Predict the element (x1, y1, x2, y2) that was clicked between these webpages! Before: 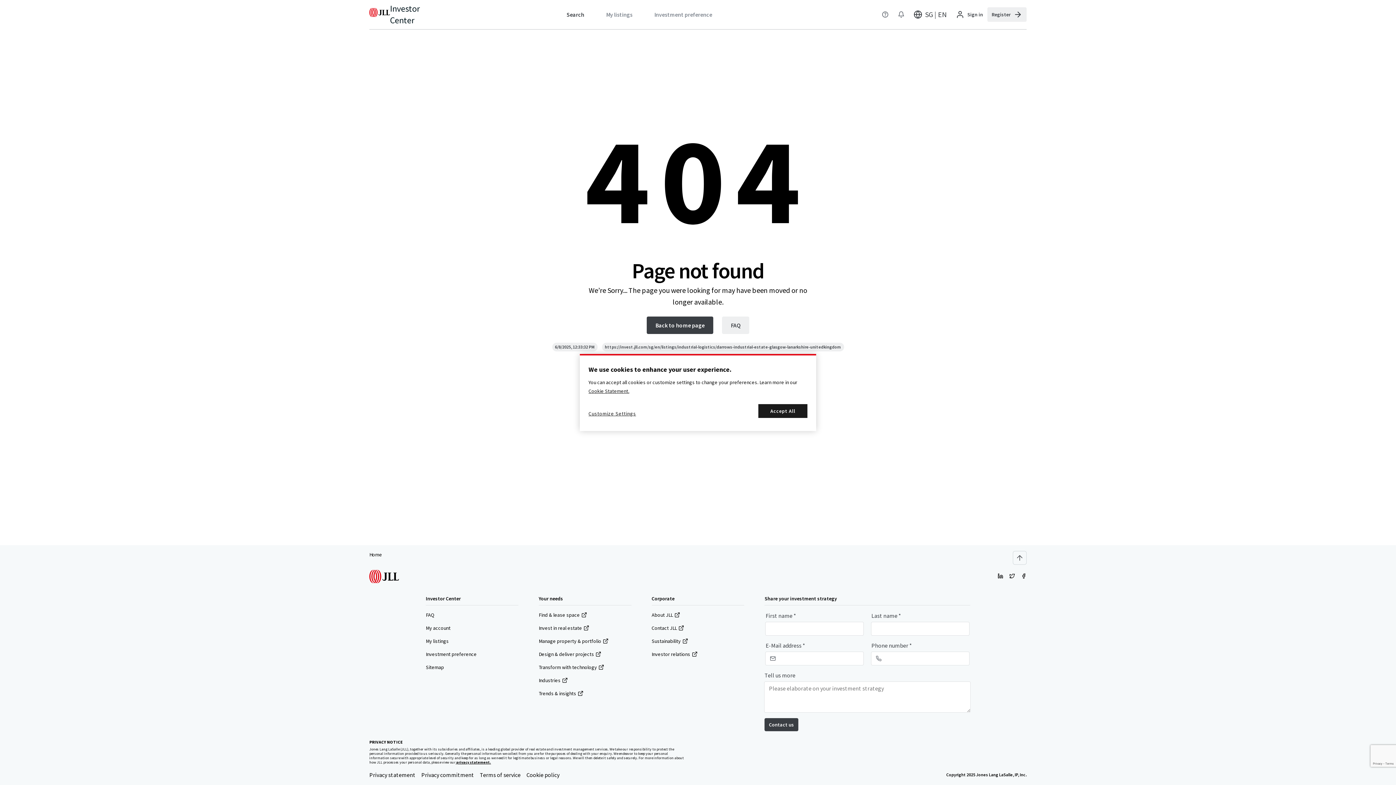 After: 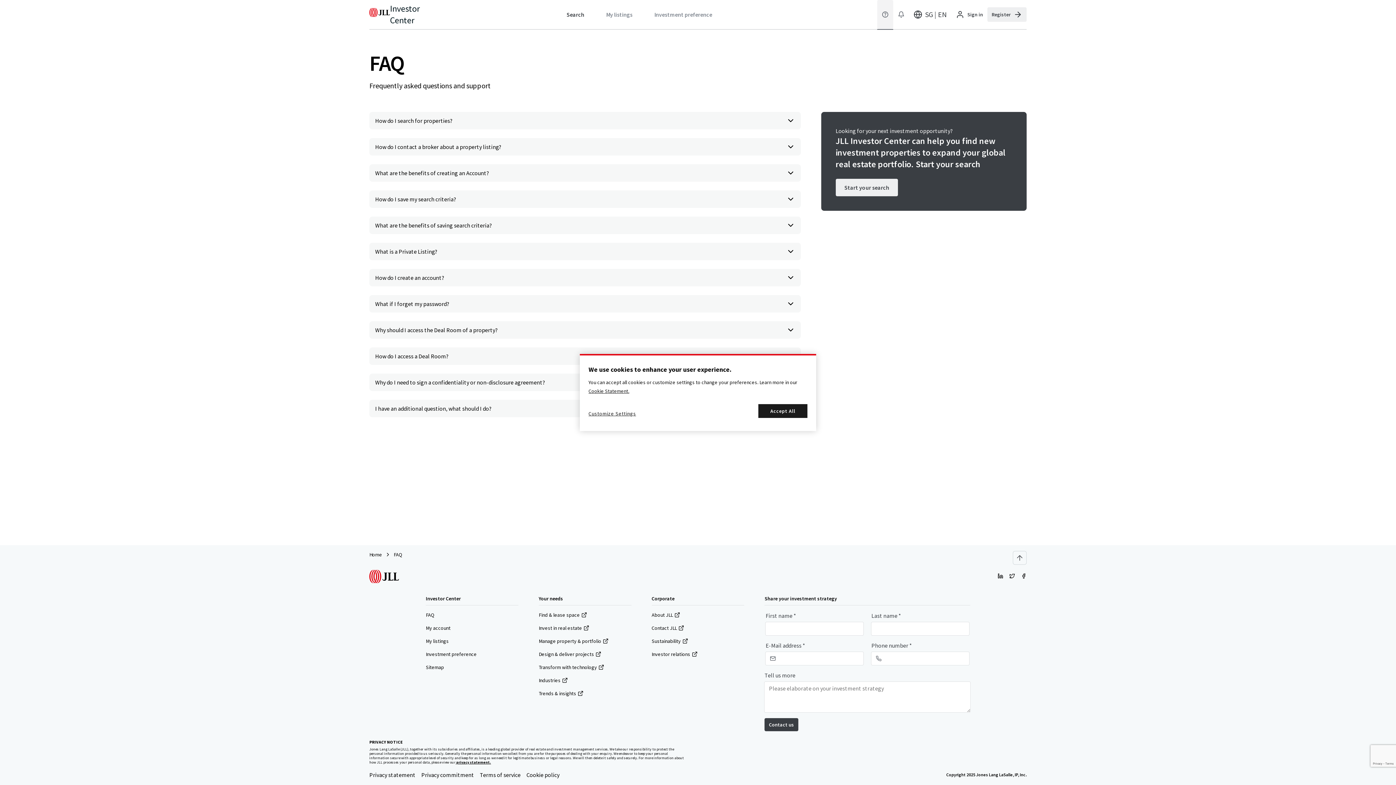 Action: bbox: (877, 0, 893, 29)